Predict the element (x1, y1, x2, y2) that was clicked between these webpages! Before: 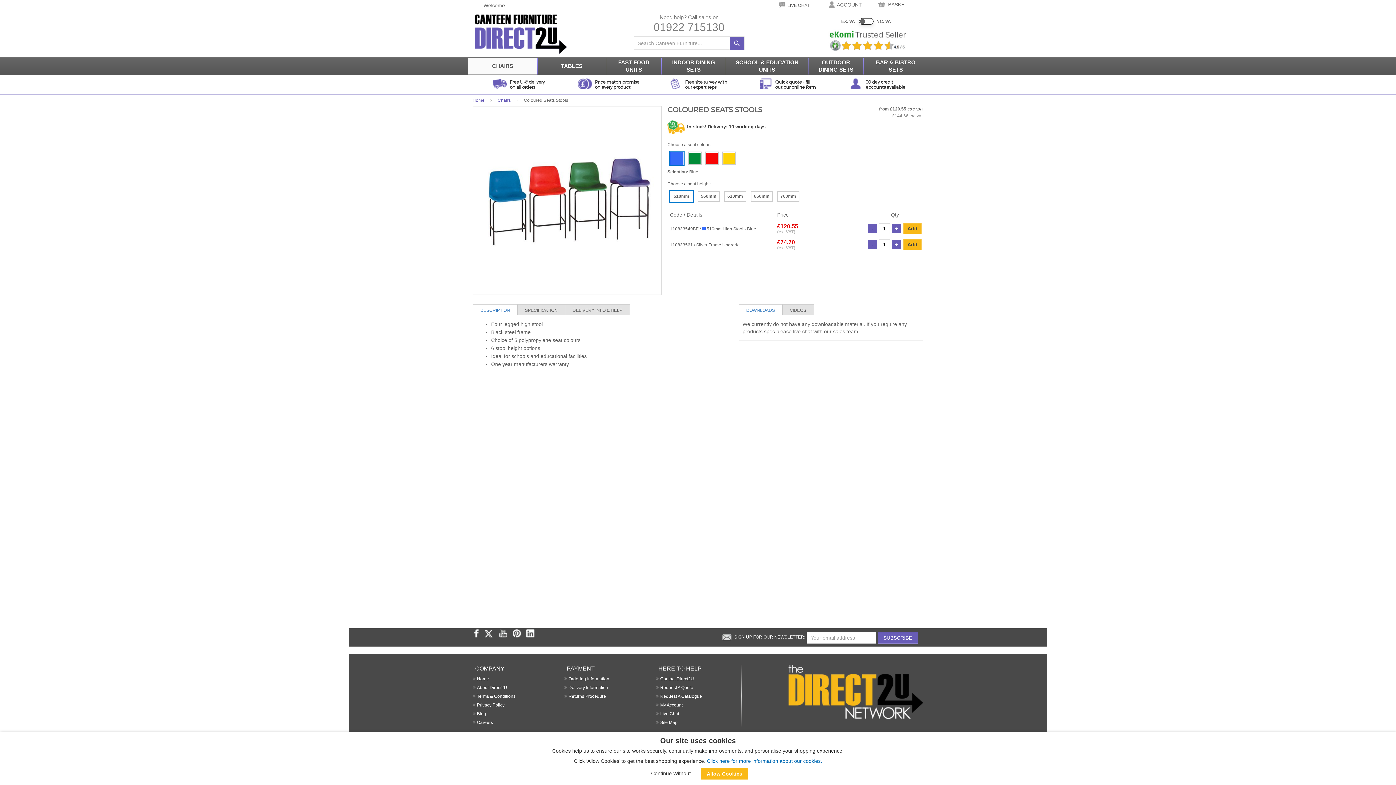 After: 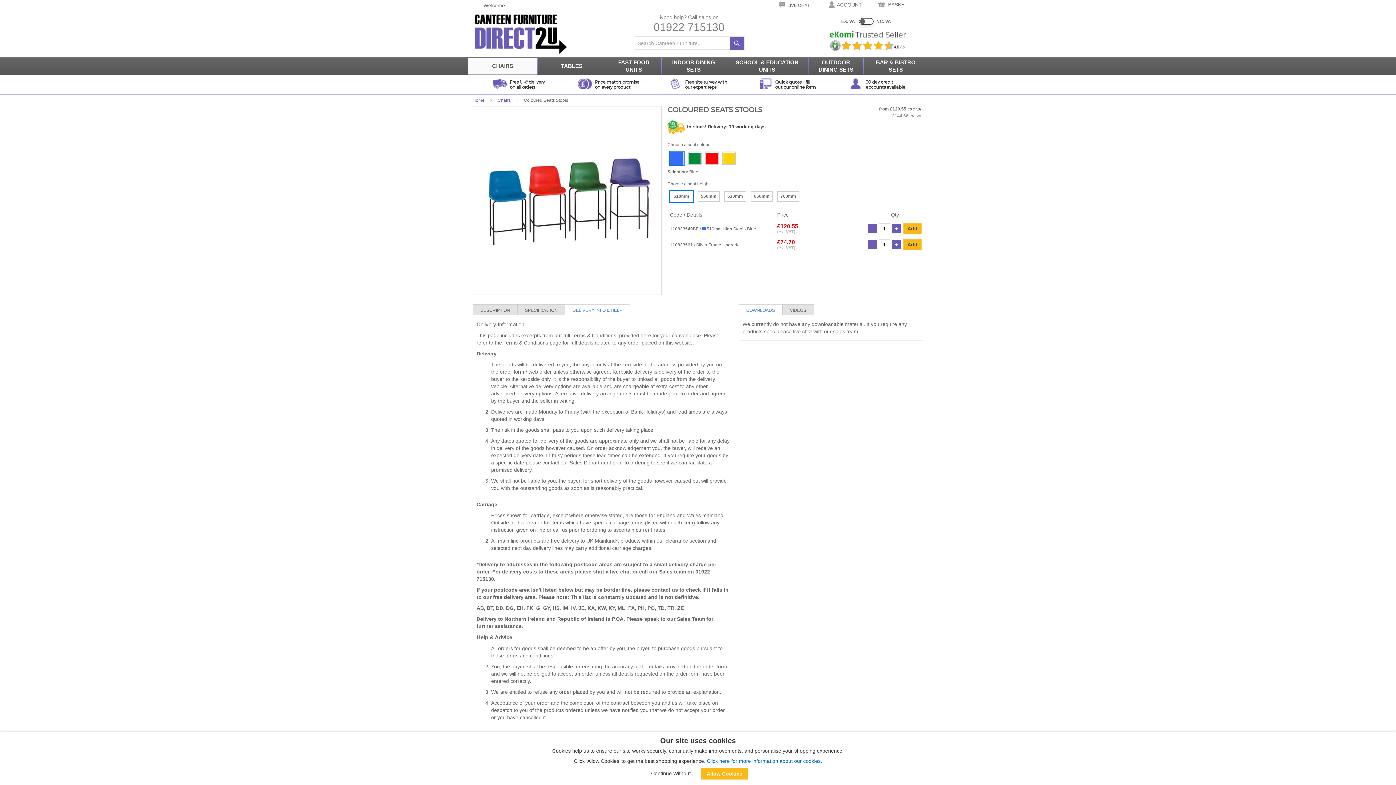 Action: bbox: (565, 304, 630, 315) label: DELIVERY INFO & HELP